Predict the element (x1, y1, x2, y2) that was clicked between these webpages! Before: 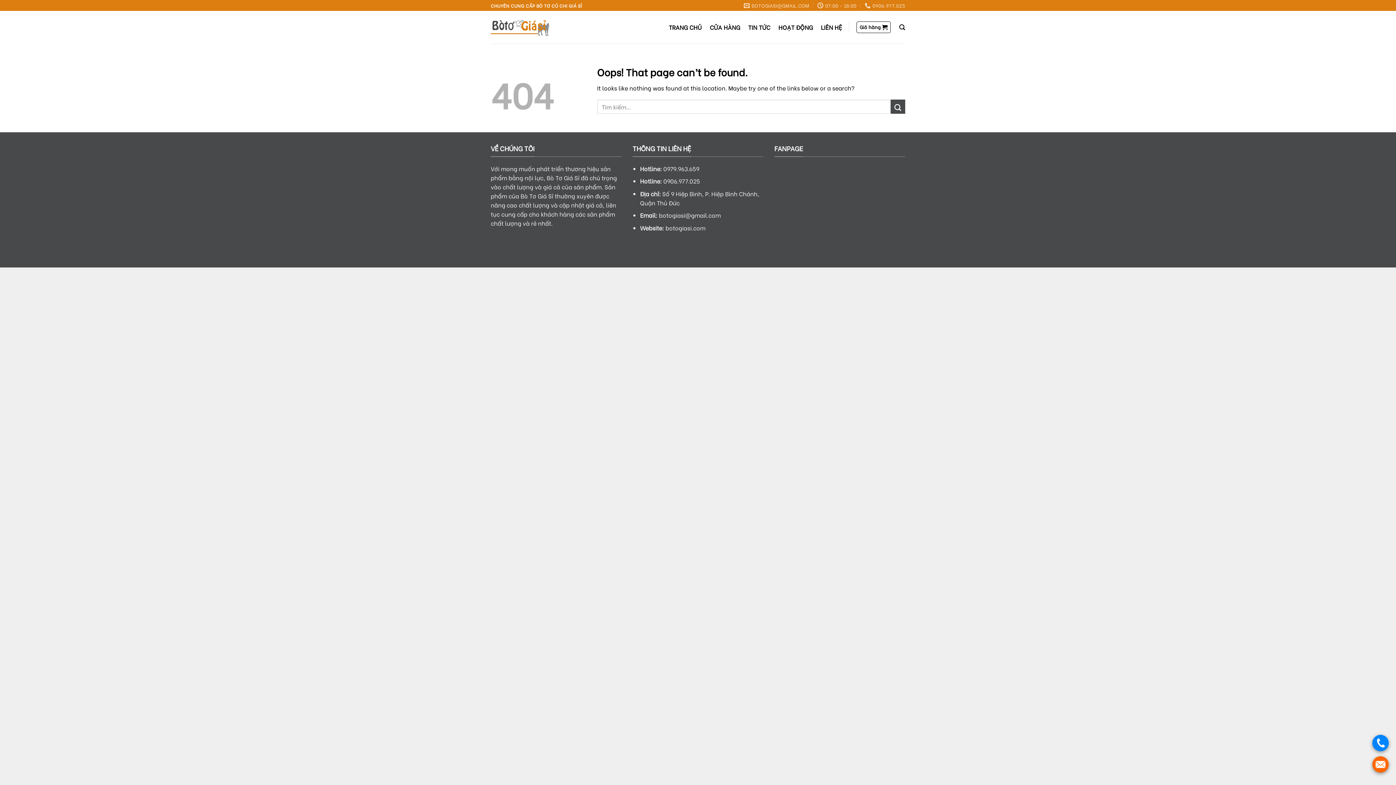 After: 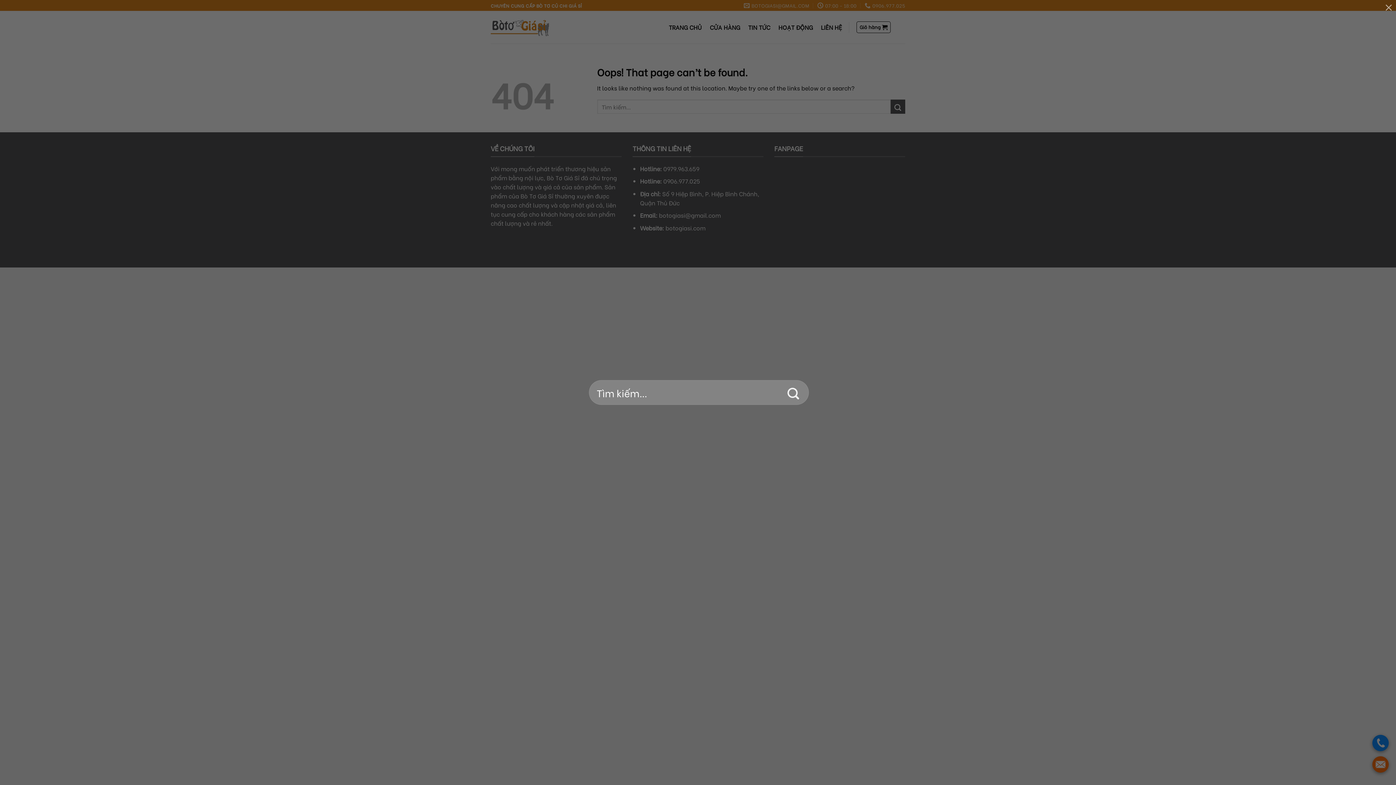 Action: label: Tìm kiếm bbox: (899, 20, 905, 34)